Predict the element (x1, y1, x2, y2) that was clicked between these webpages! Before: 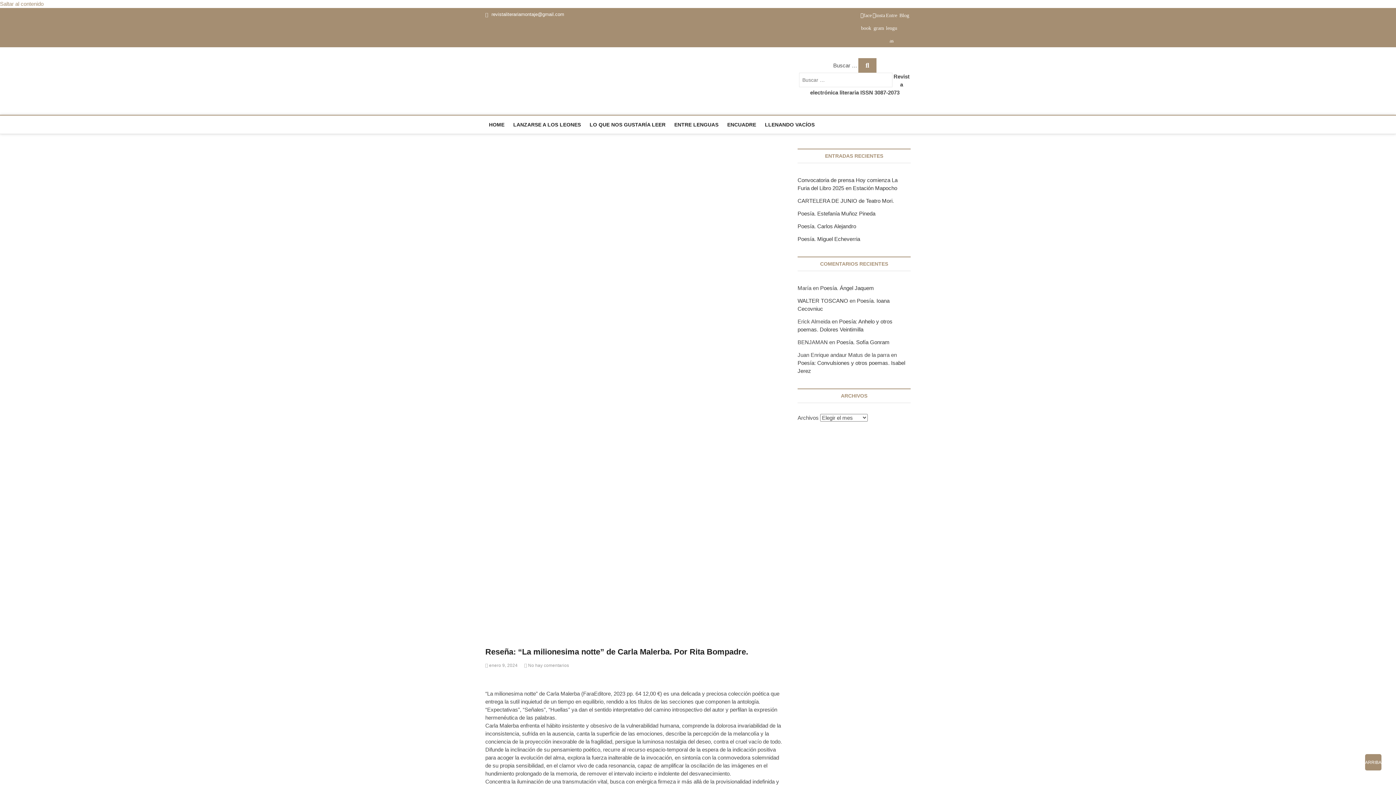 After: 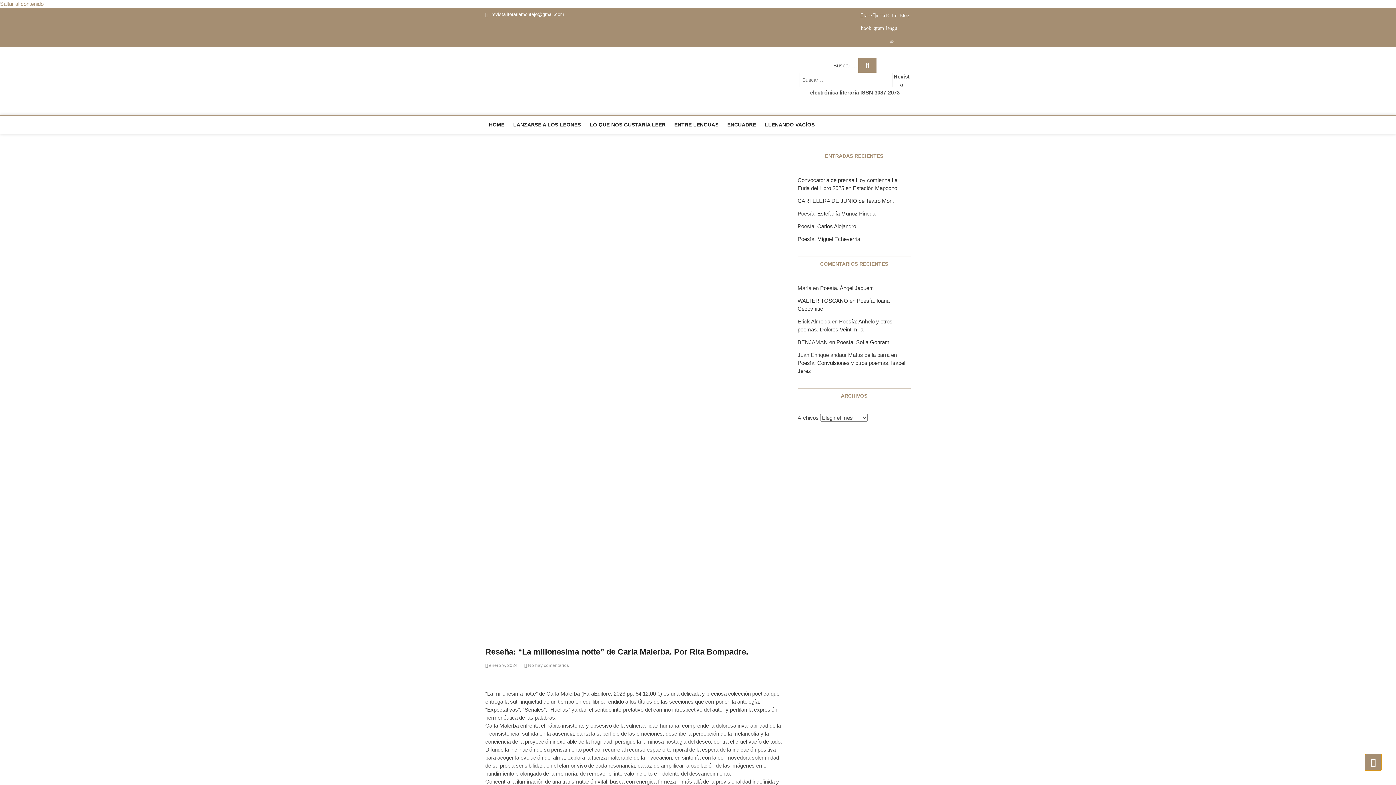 Action: bbox: (1365, 754, 1381, 770) label: ARRIBA